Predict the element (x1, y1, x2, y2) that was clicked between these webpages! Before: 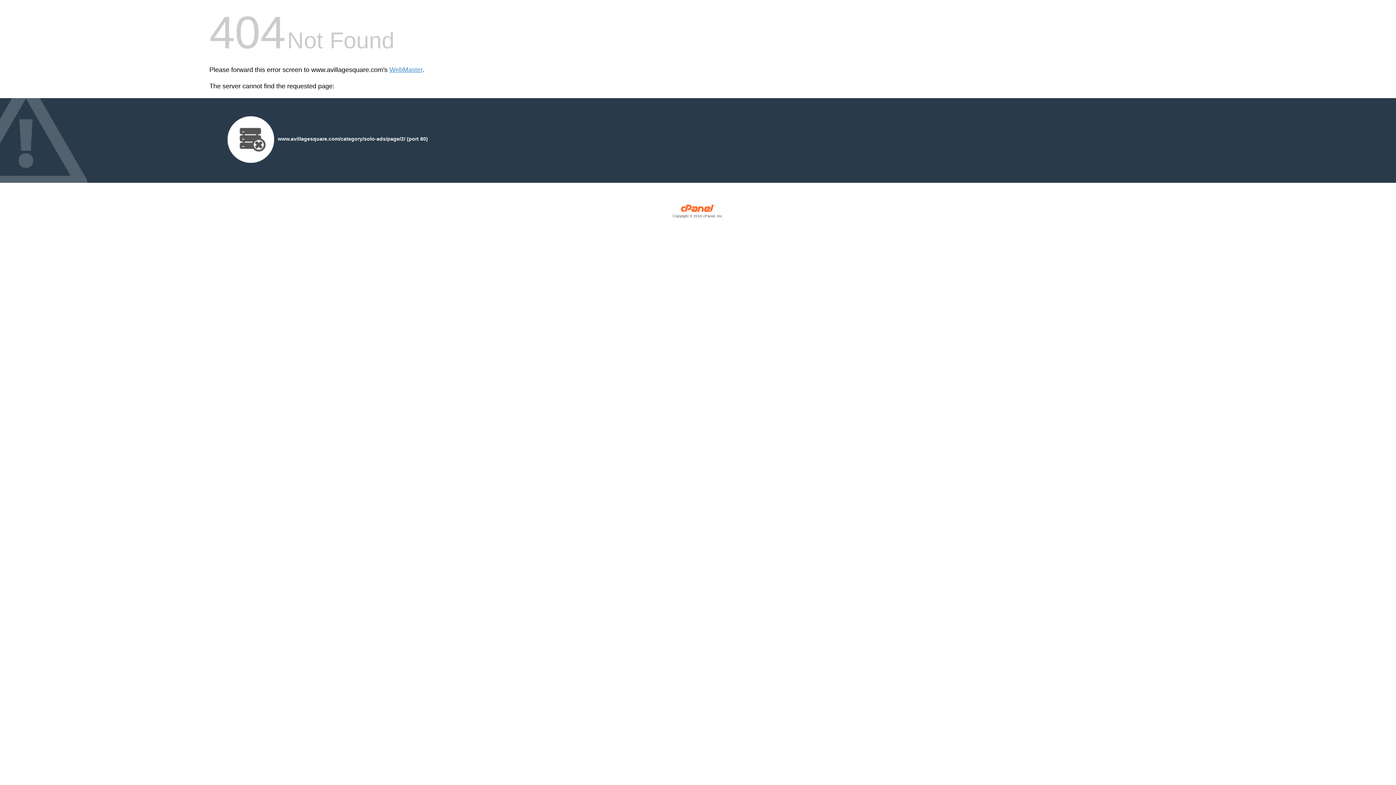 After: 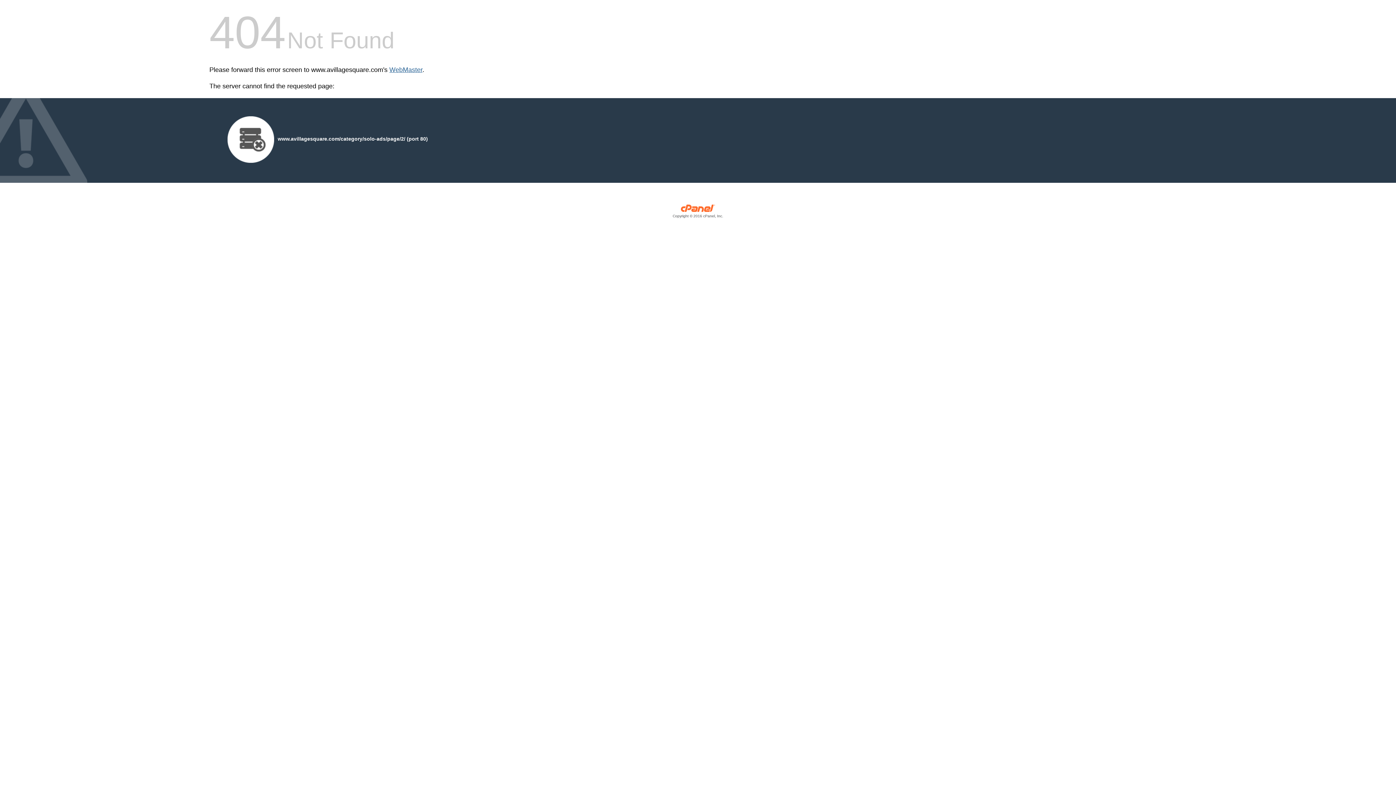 Action: bbox: (389, 66, 422, 73) label: WebMaster